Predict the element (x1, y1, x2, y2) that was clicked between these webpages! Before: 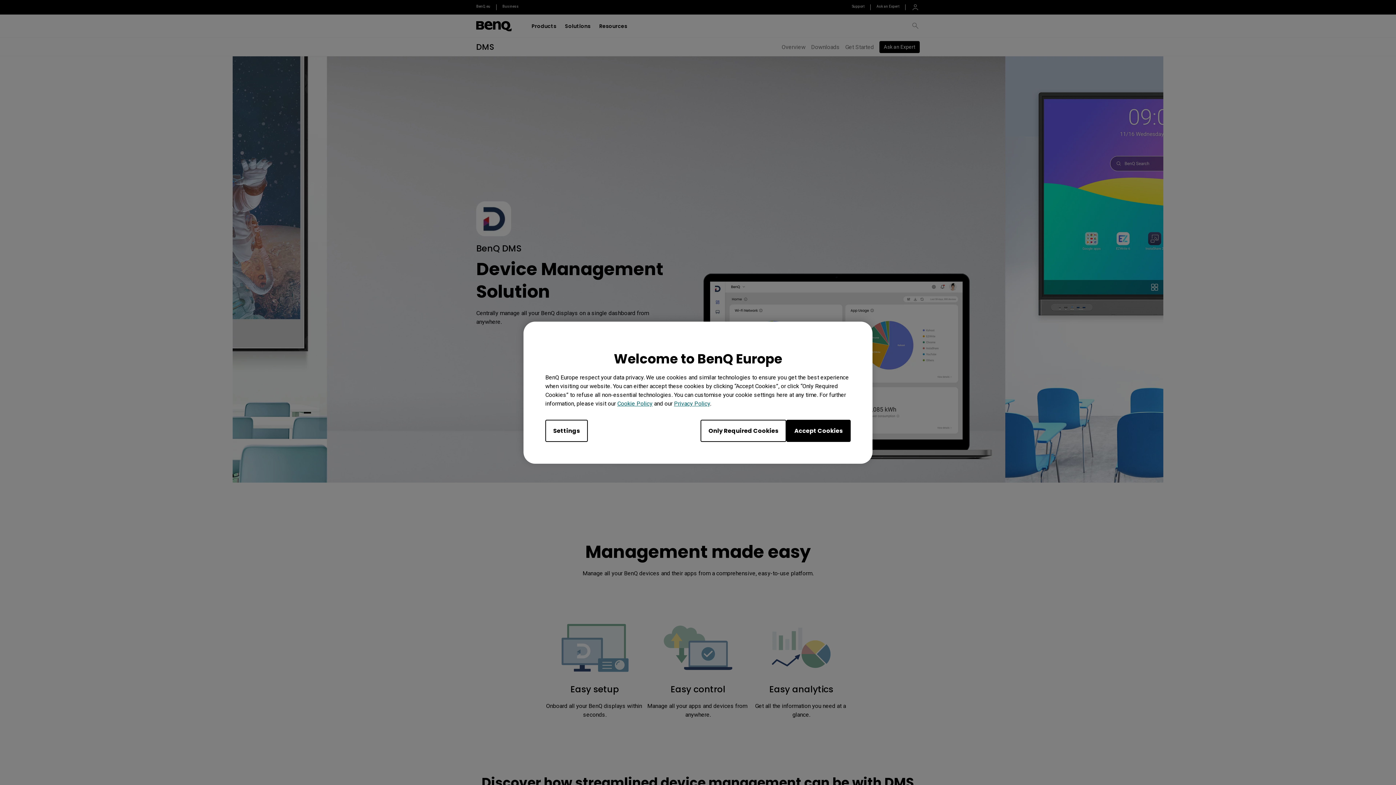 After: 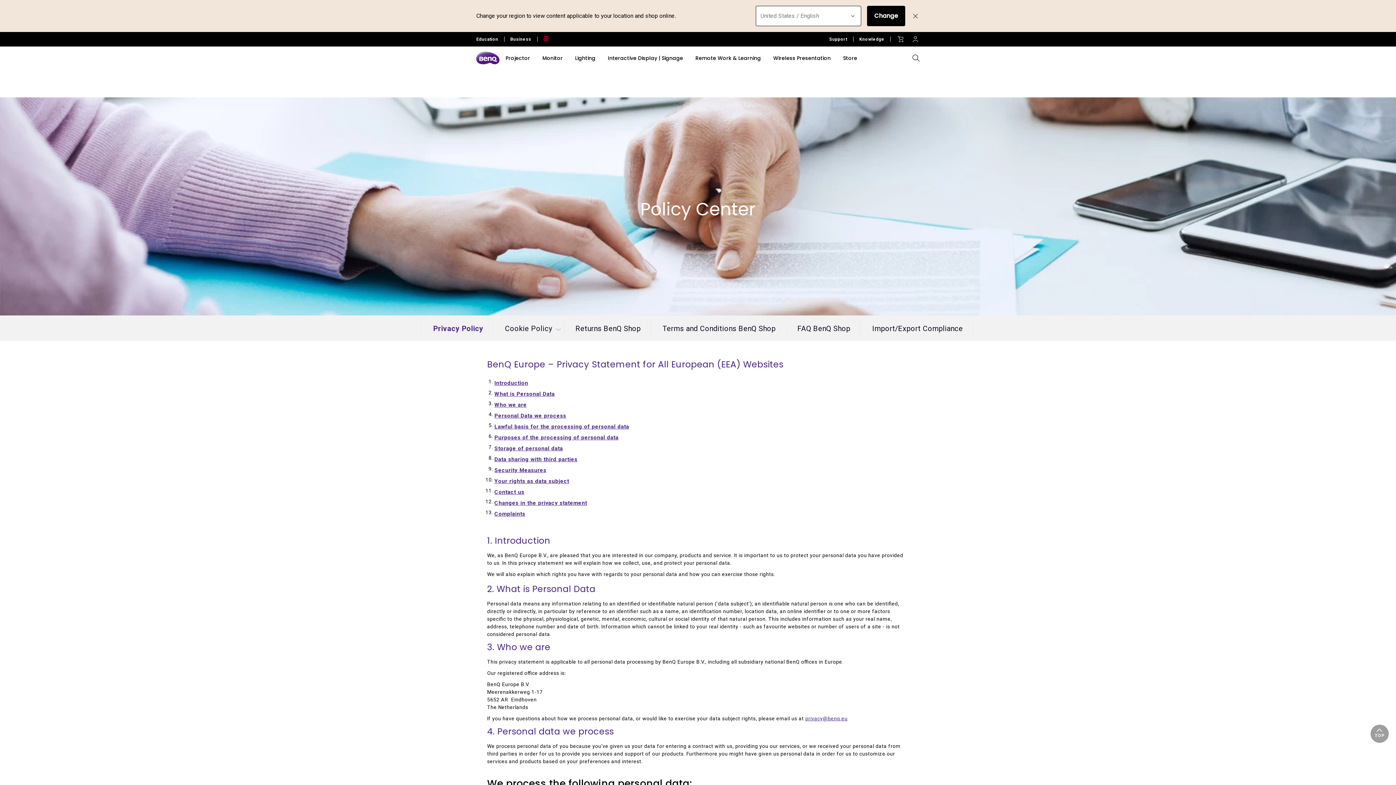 Action: bbox: (674, 400, 710, 407) label: Privacy Policy